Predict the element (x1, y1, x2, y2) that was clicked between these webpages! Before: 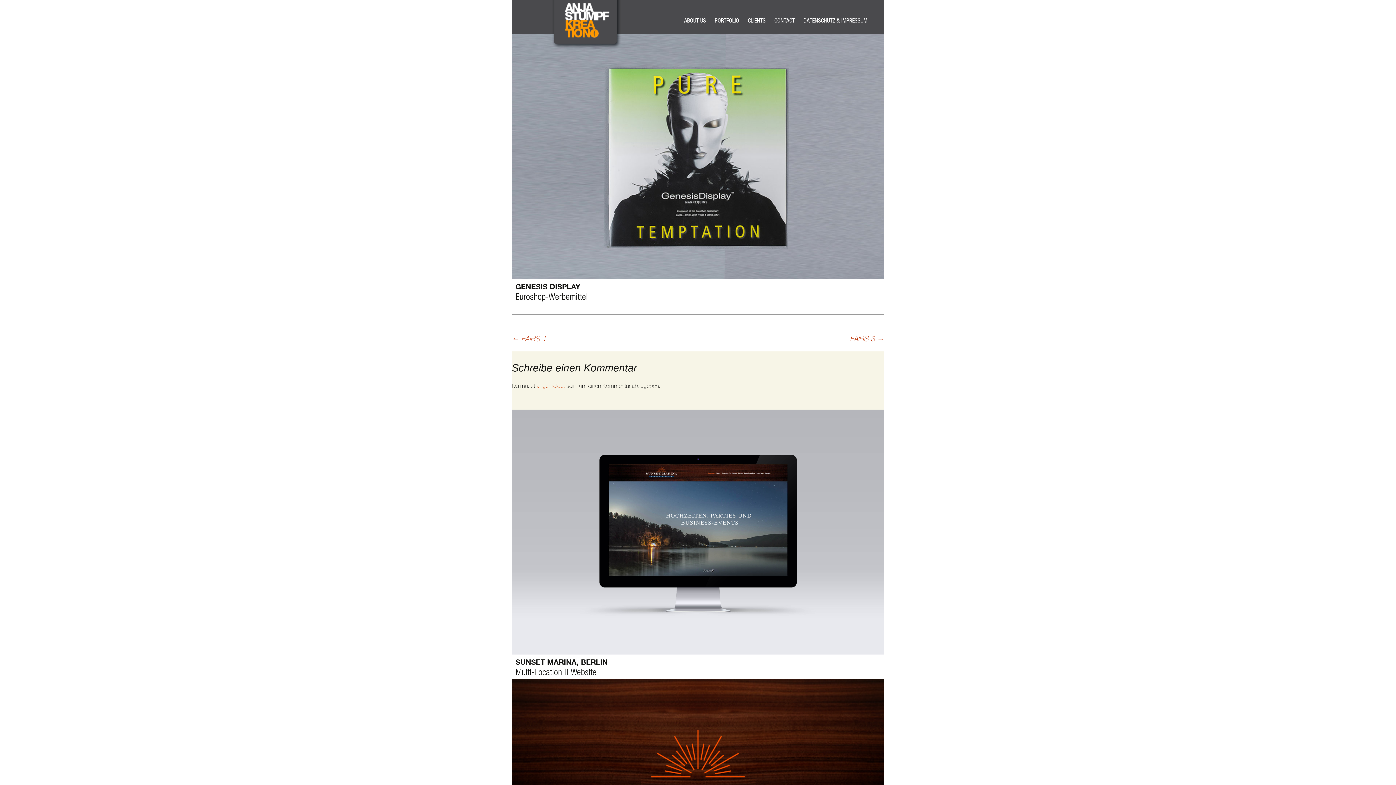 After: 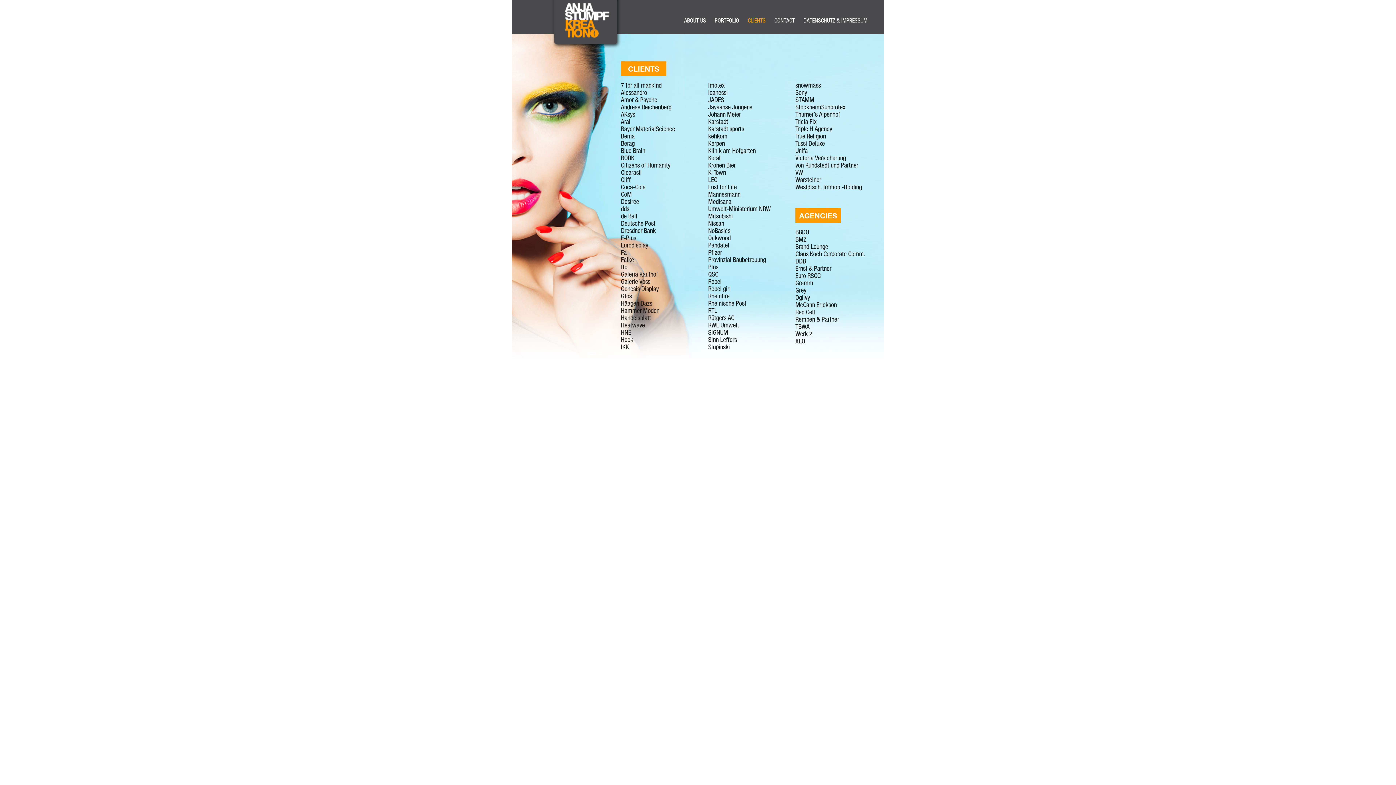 Action: bbox: (744, 13, 769, 26) label: CLIENTS